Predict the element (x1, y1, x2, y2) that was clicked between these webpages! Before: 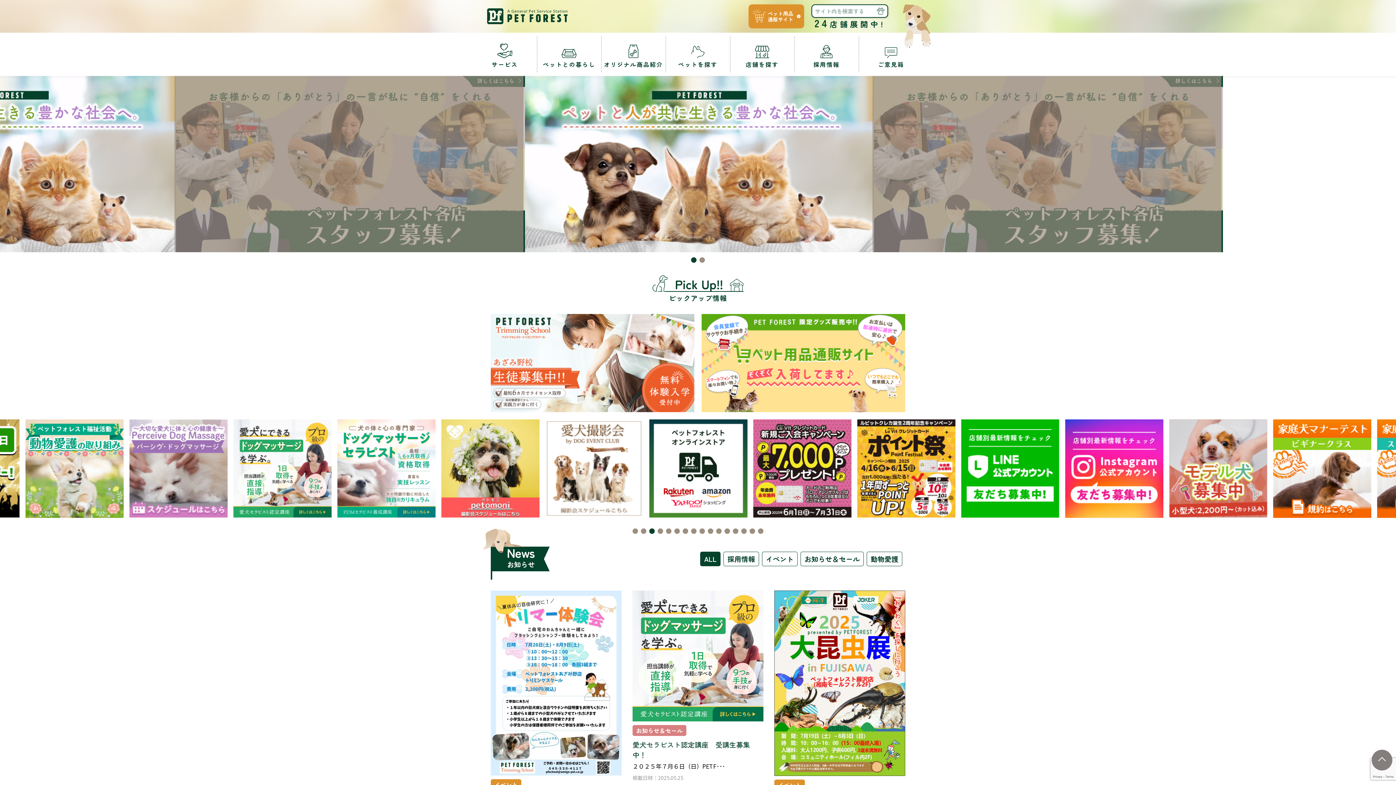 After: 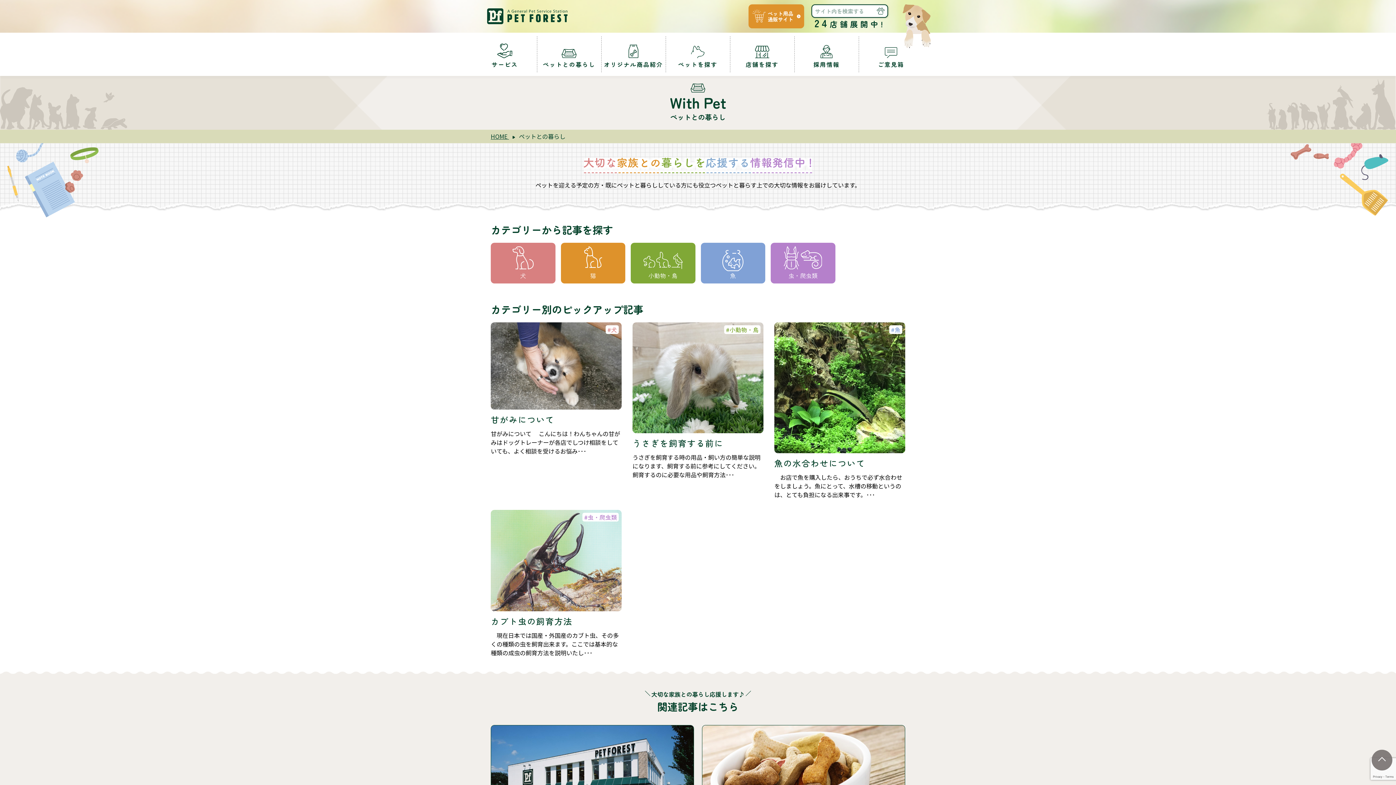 Action: label: ペットとの暮らし bbox: (537, 36, 601, 72)